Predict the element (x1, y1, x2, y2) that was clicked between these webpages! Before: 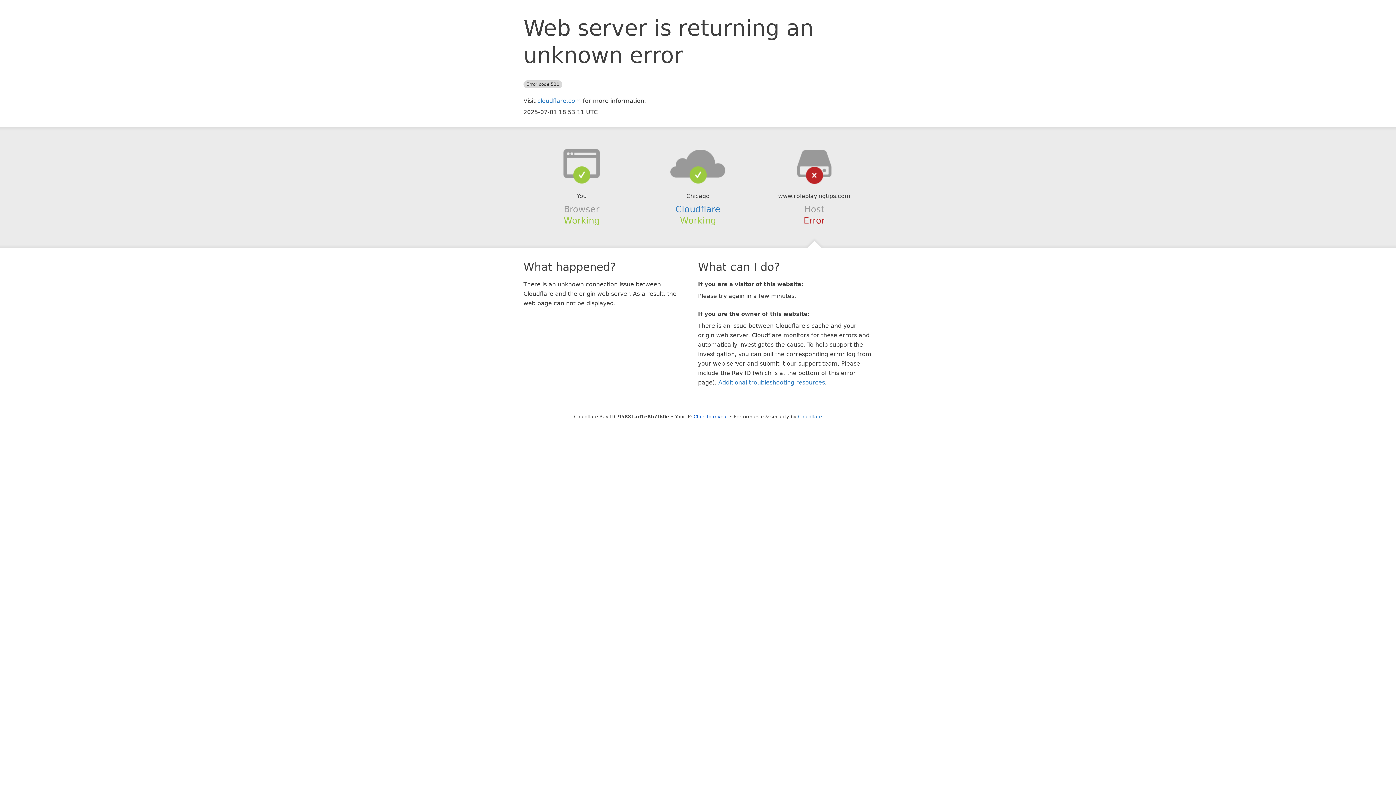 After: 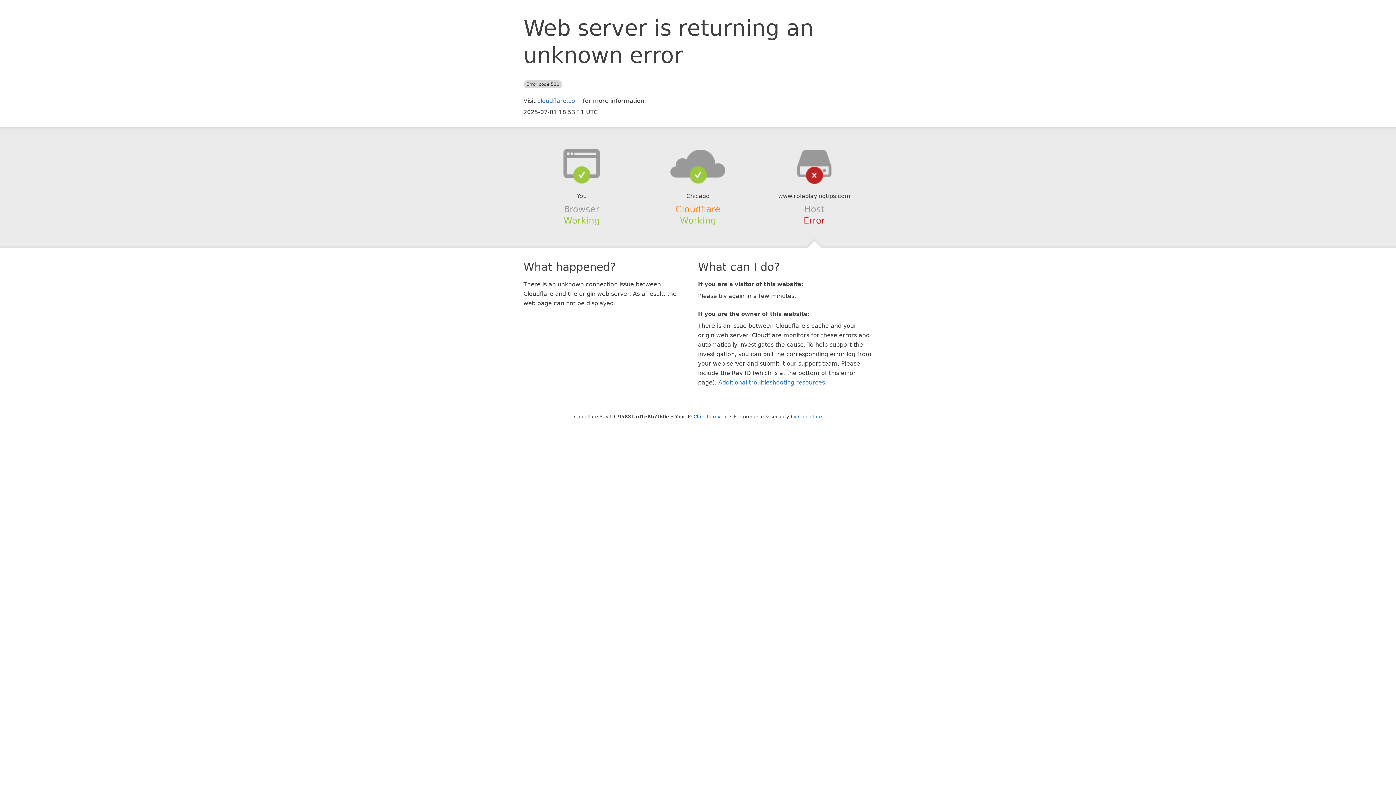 Action: label: Cloudflare bbox: (675, 204, 720, 214)